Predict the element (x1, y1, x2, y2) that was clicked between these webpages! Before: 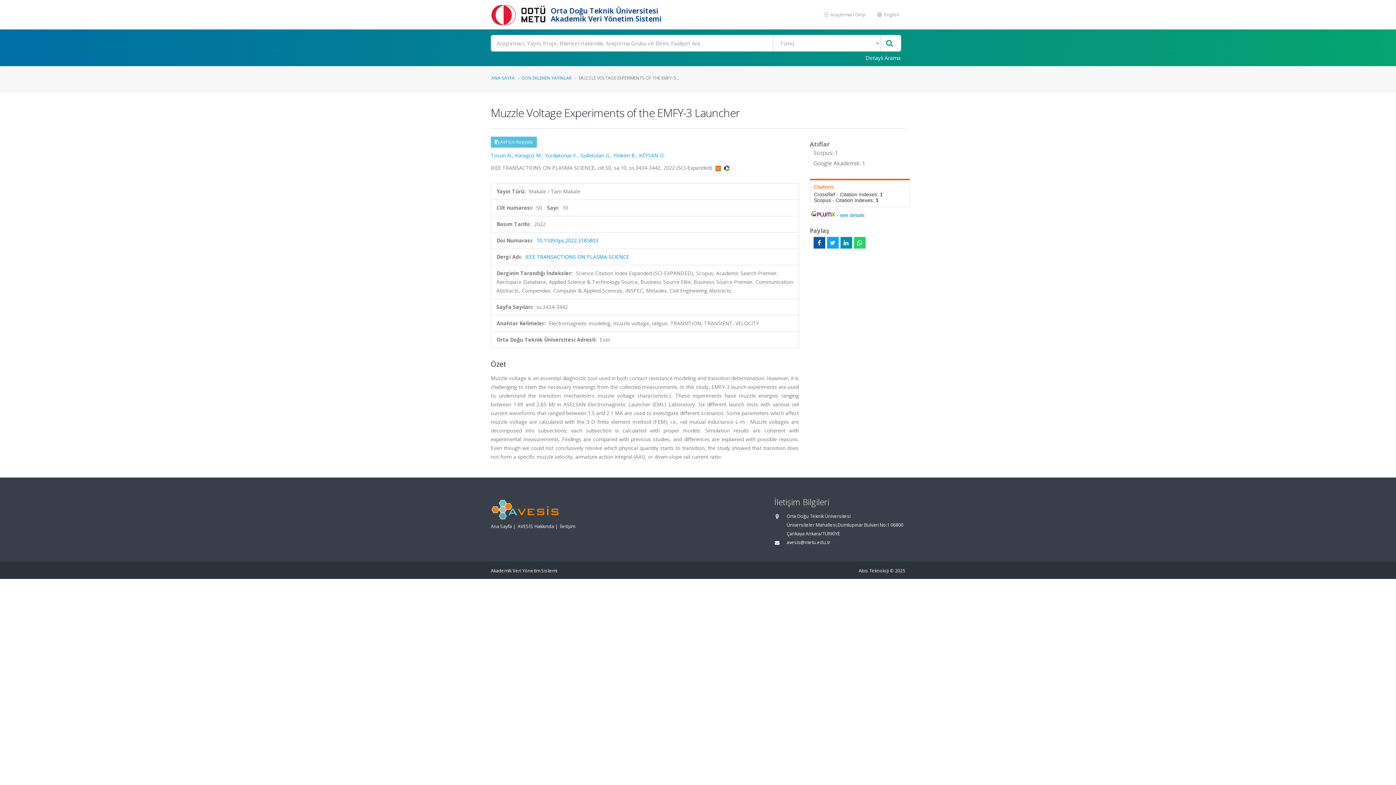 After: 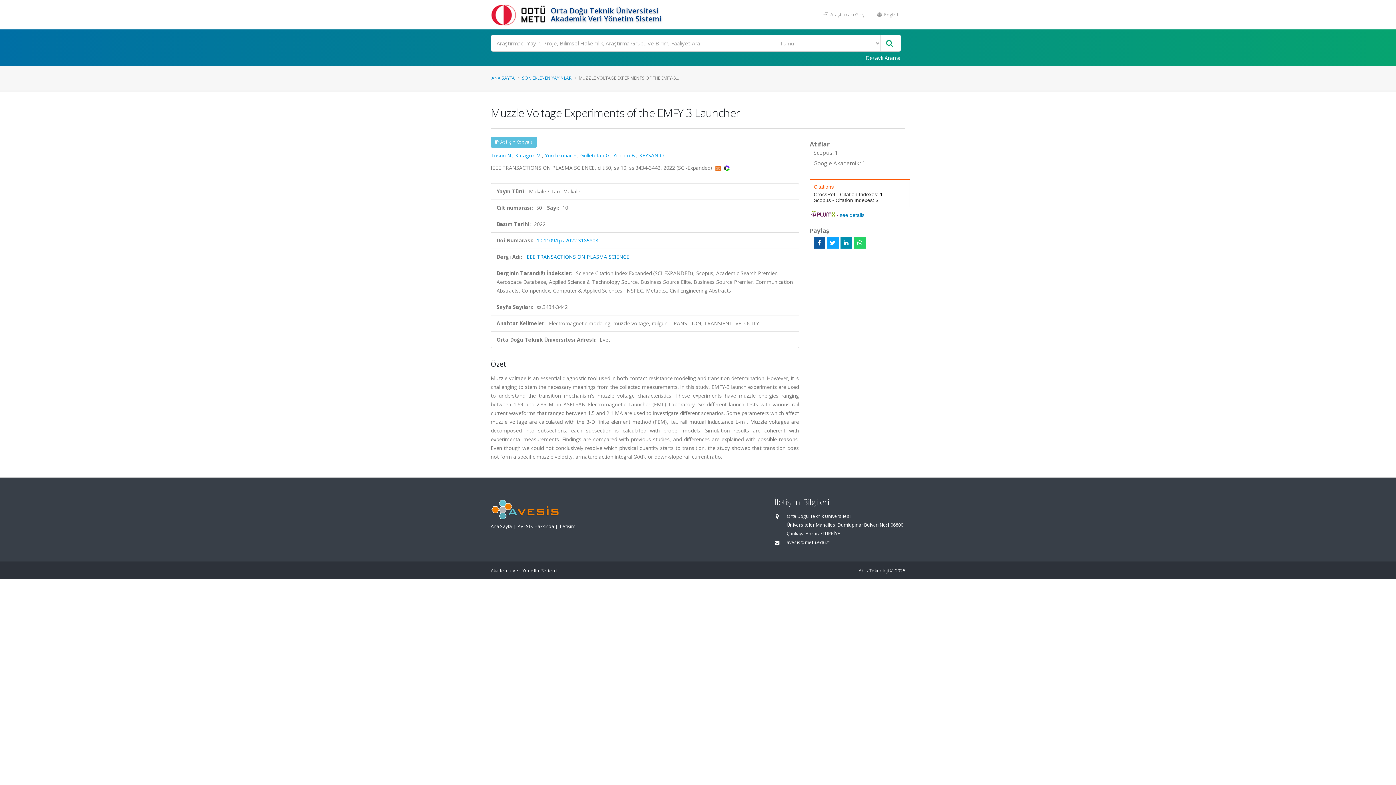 Action: bbox: (536, 237, 598, 244) label: 10.1109/tps.2022.3185803